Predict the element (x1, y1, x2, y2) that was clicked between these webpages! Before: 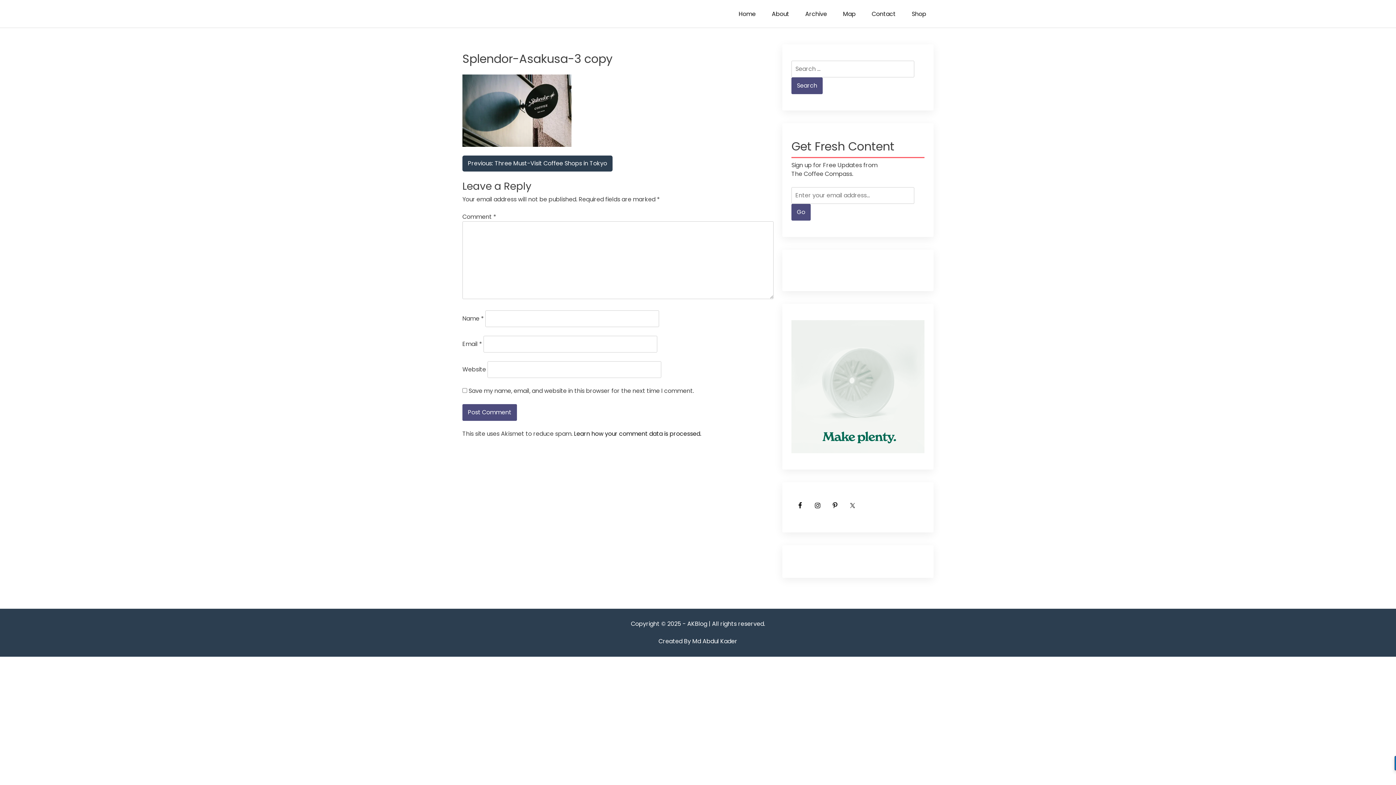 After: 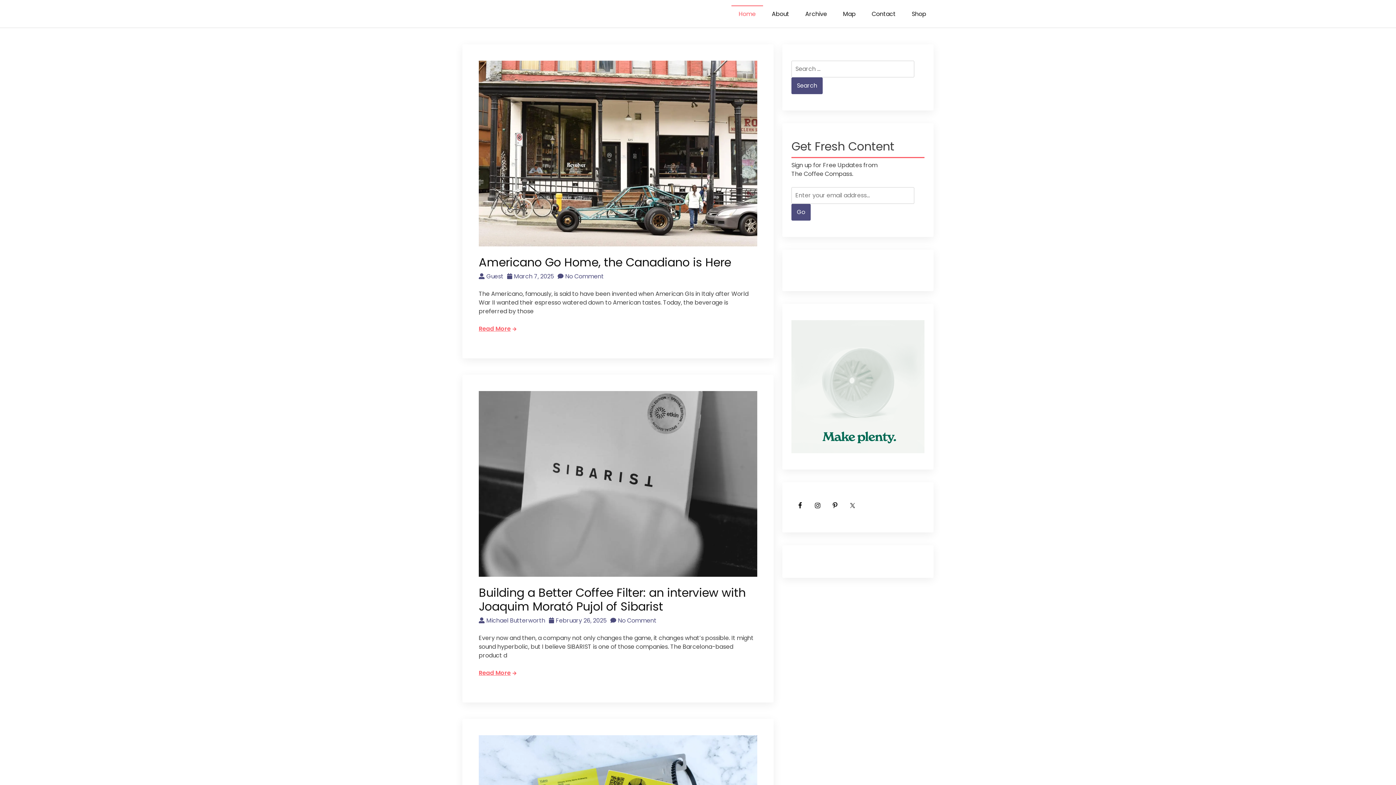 Action: bbox: (731, 5, 763, 22) label: Home